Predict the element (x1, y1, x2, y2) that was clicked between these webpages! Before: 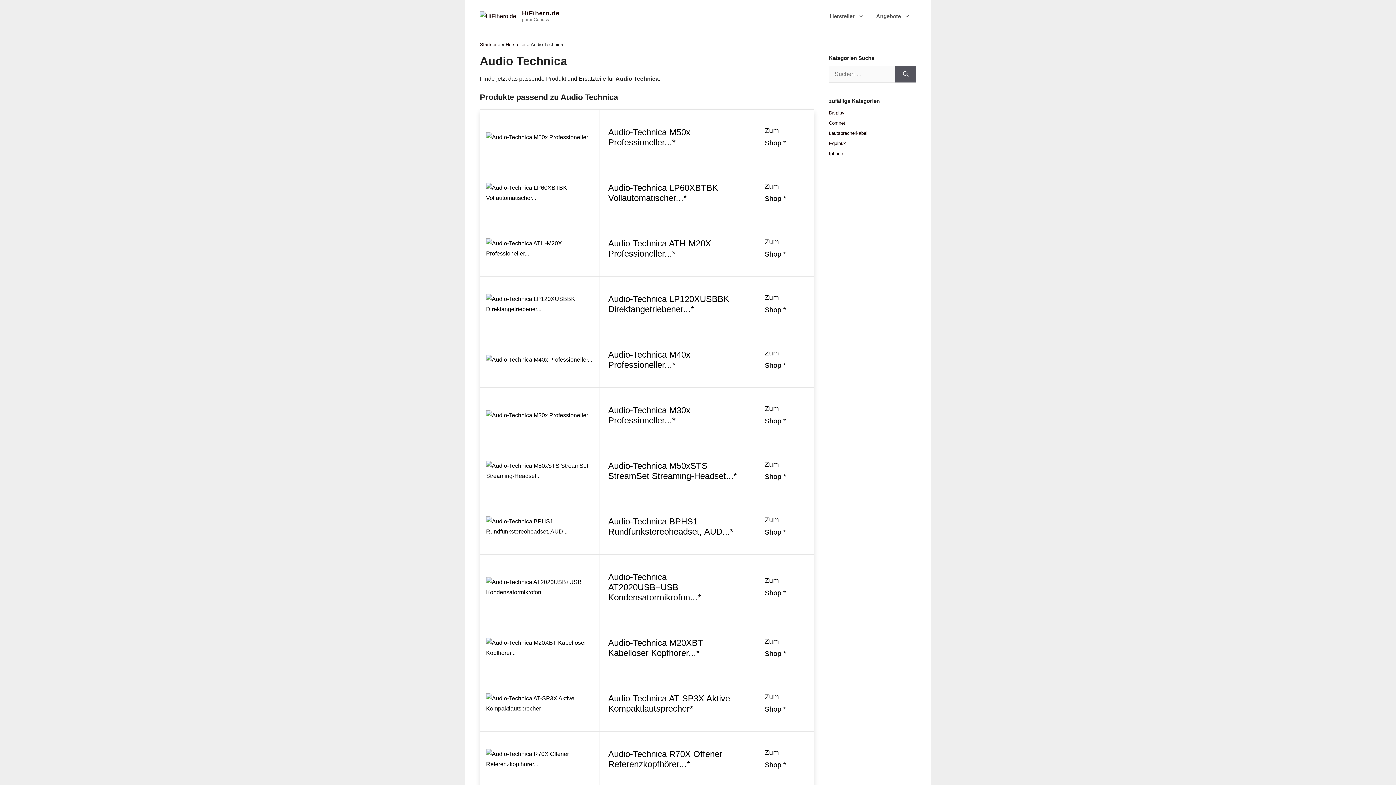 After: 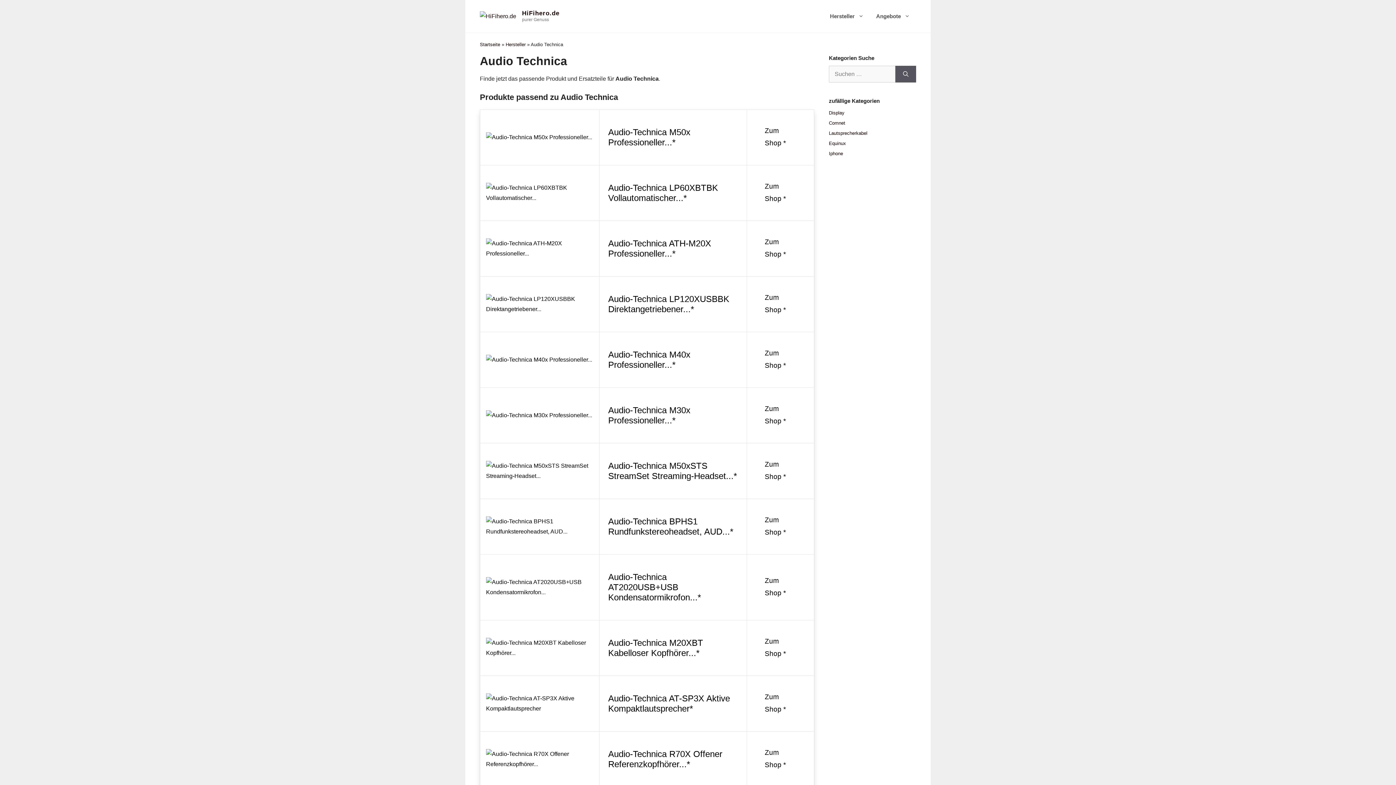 Action: label: Audio-Technica M40x Professioneller...* bbox: (608, 349, 690, 369)